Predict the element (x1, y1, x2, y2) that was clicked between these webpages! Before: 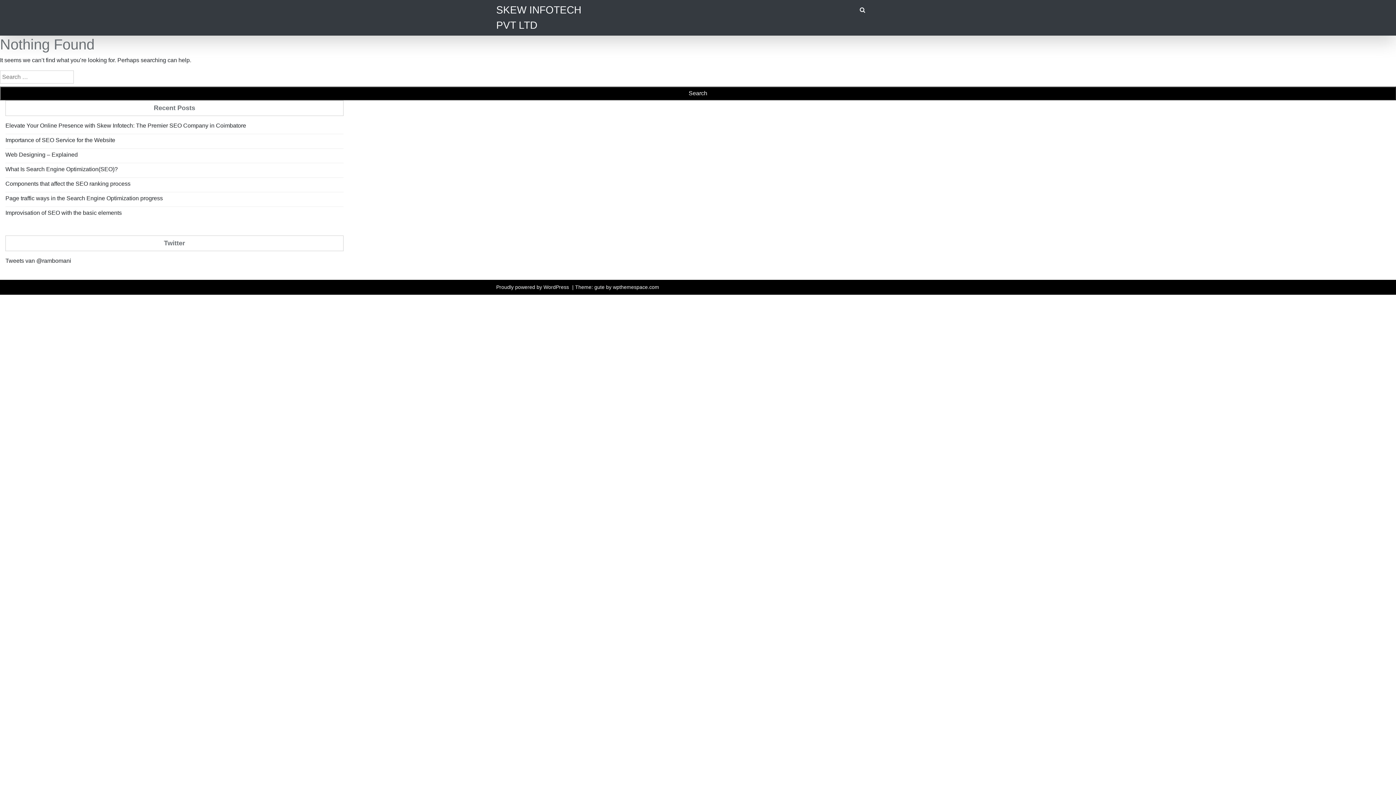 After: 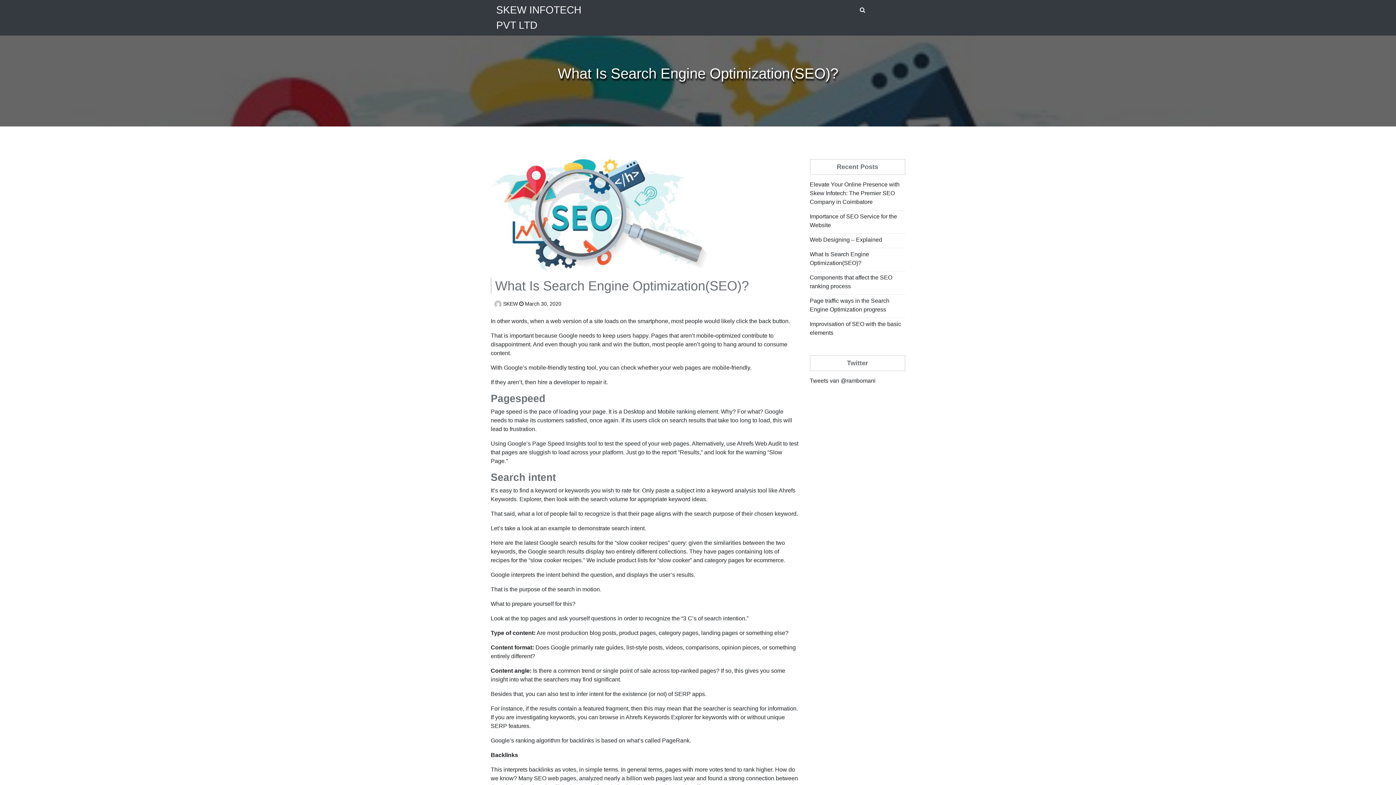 Action: label: What Is Search Engine Optimization(SEO)? bbox: (5, 166, 117, 172)